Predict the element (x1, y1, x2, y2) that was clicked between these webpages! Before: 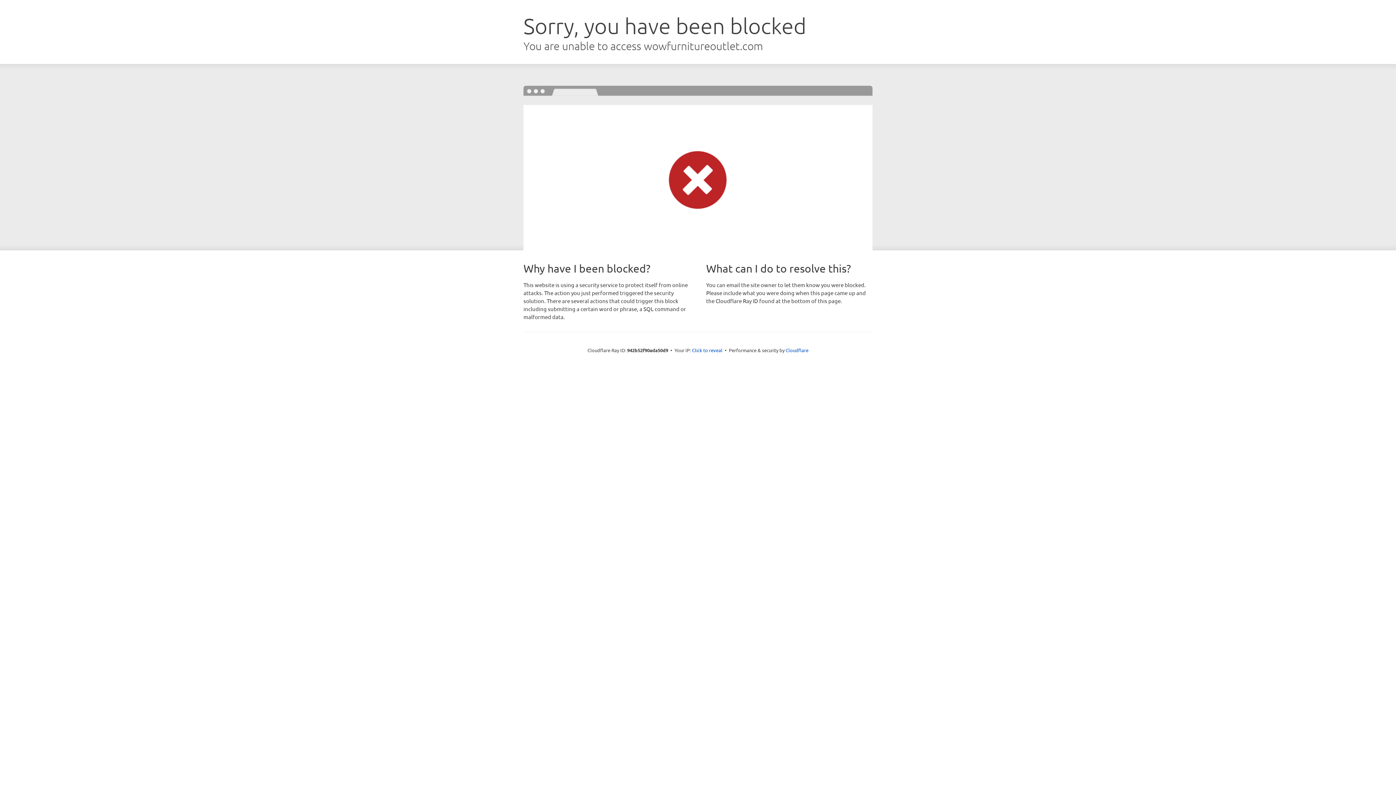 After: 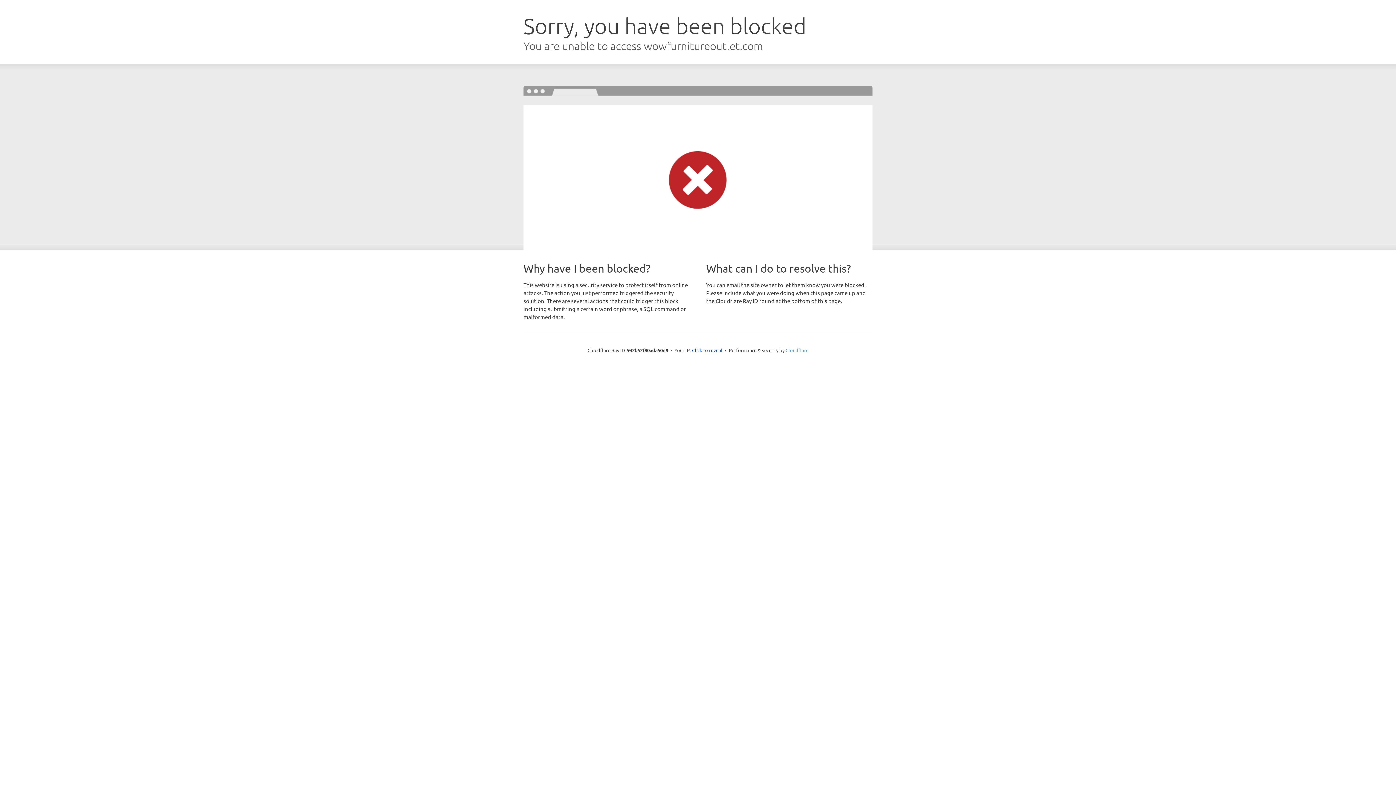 Action: label: Cloudflare bbox: (785, 347, 808, 353)